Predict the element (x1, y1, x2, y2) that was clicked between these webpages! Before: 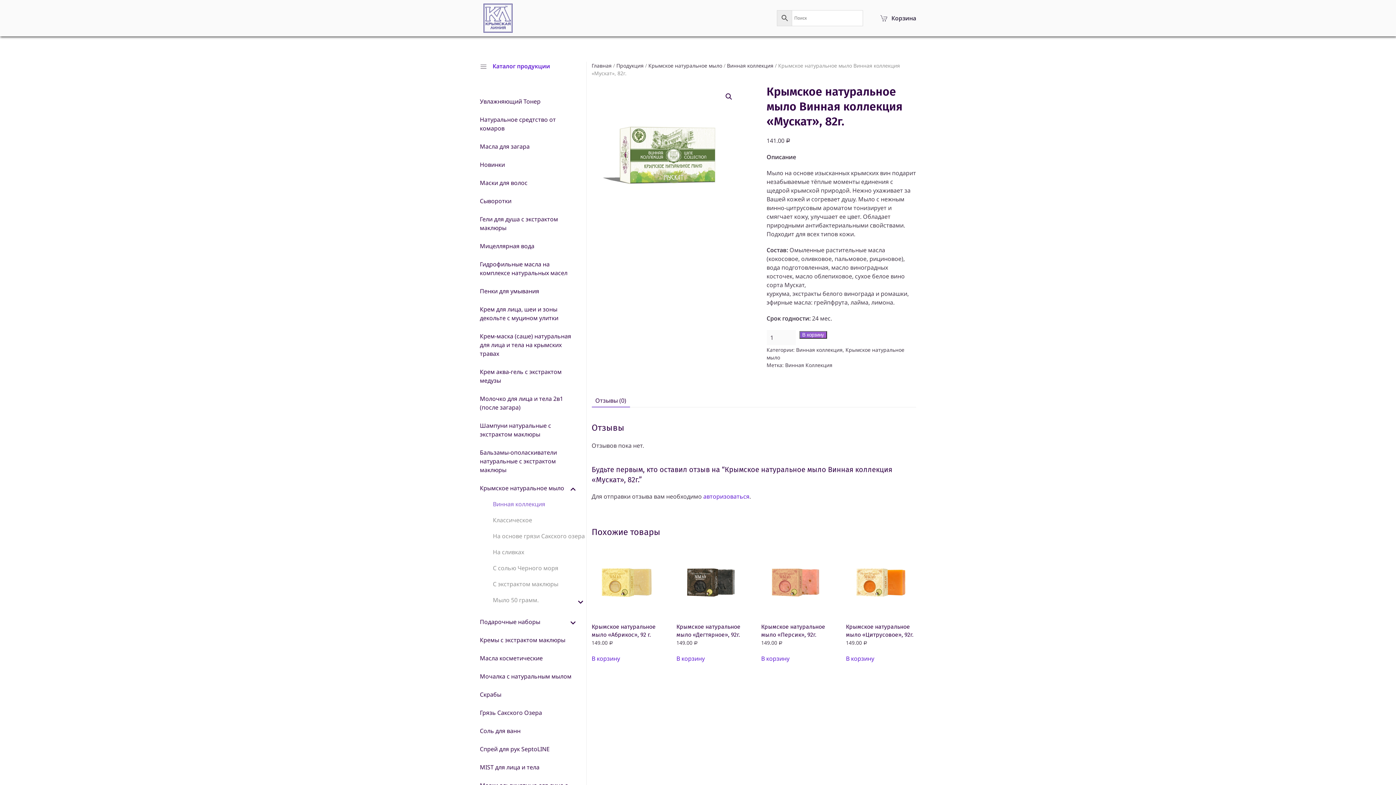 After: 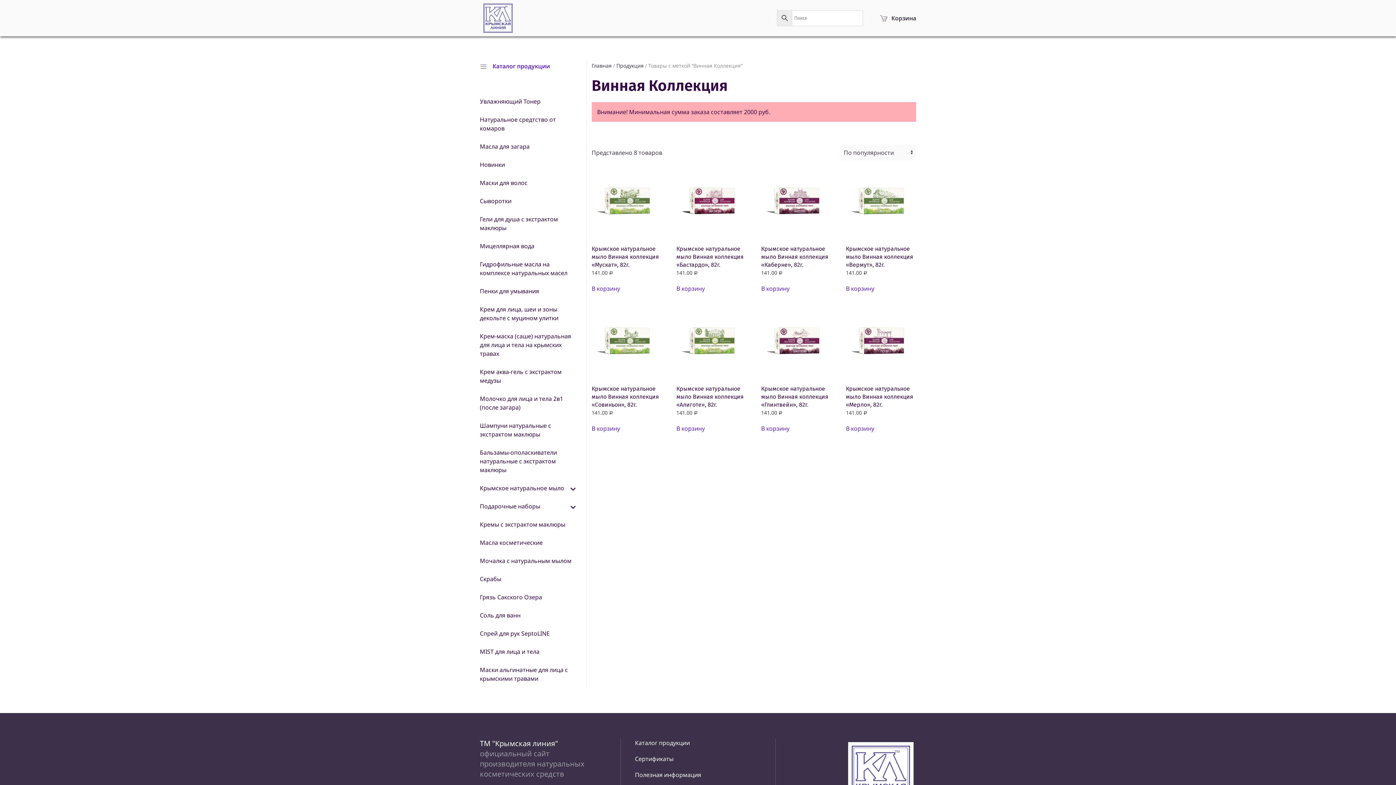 Action: bbox: (785, 361, 832, 368) label: Винная Коллекция